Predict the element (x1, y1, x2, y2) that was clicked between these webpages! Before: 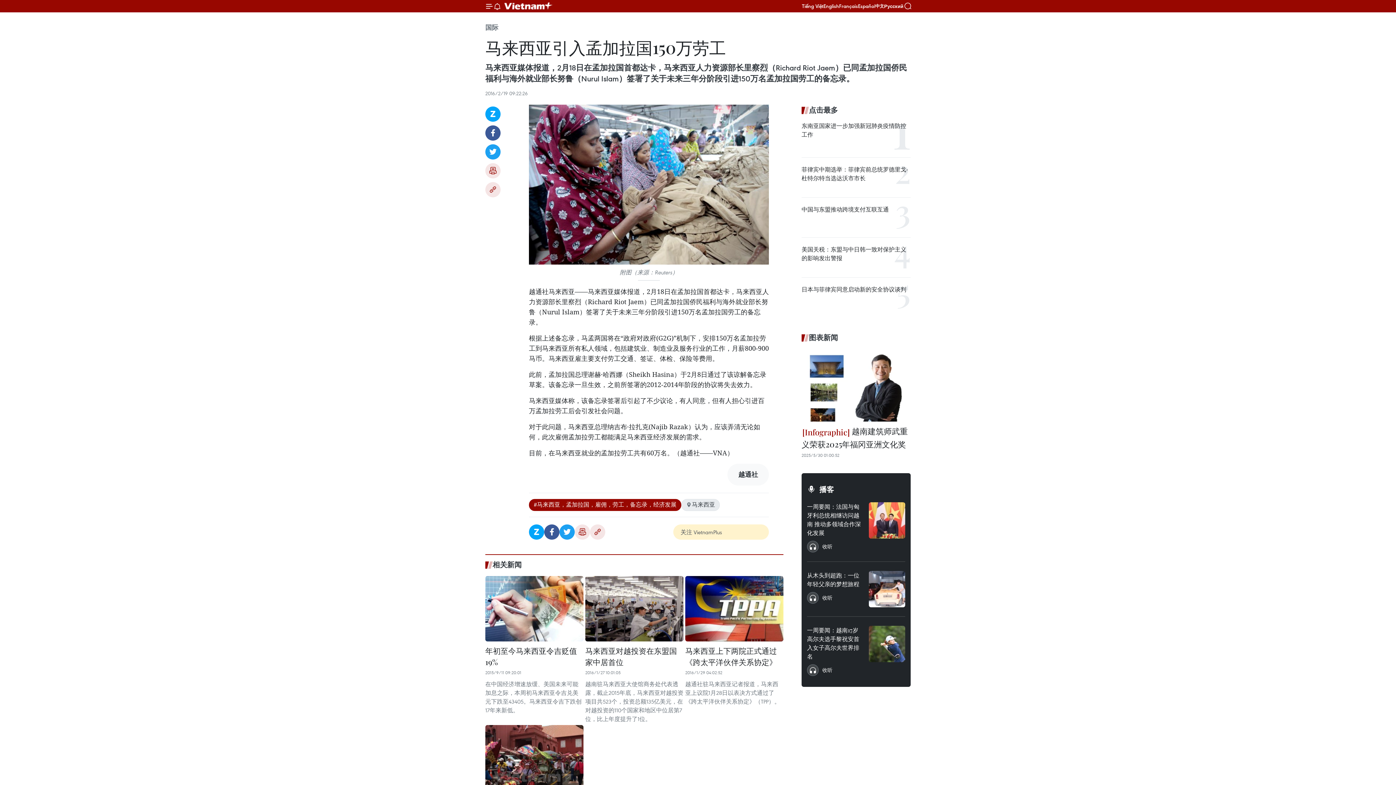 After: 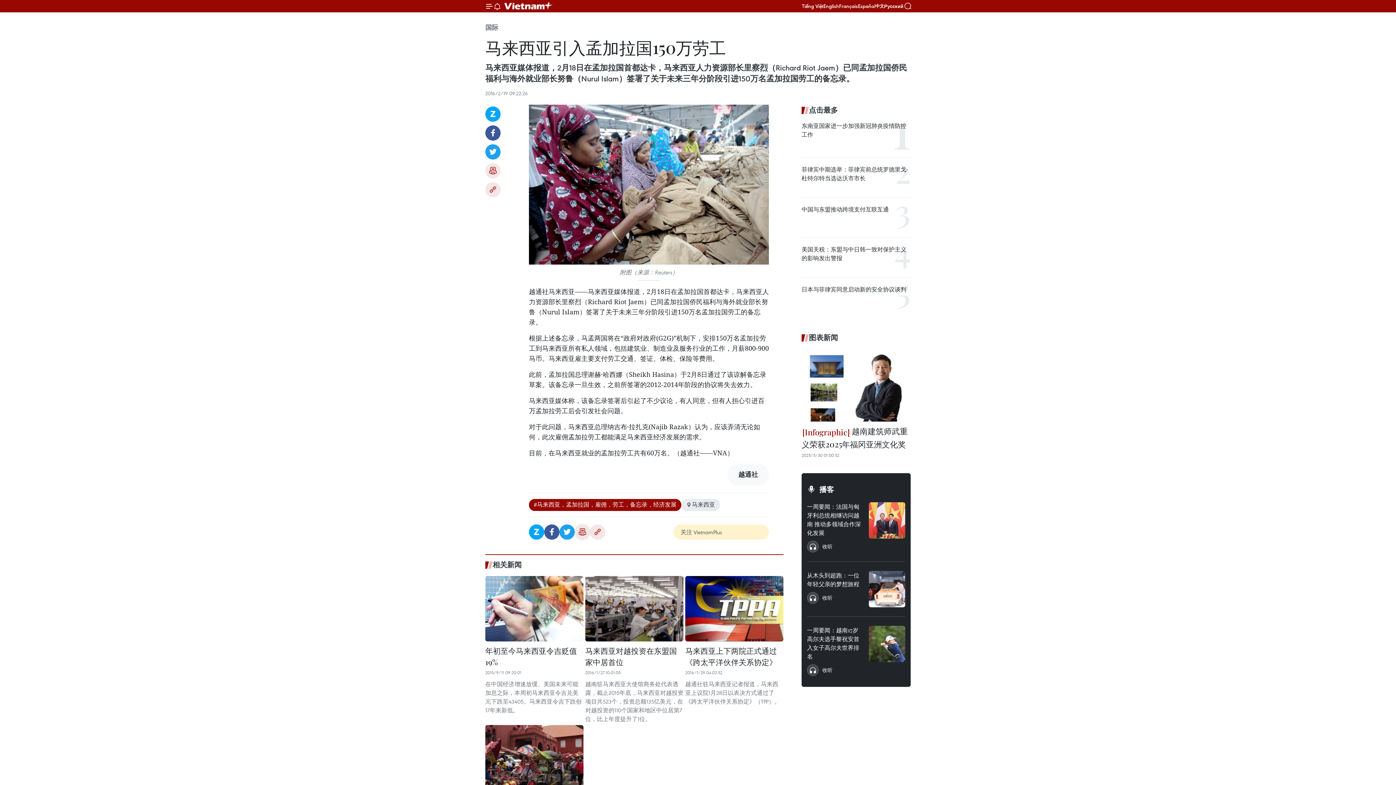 Action: label: 打印 bbox: (574, 524, 590, 540)